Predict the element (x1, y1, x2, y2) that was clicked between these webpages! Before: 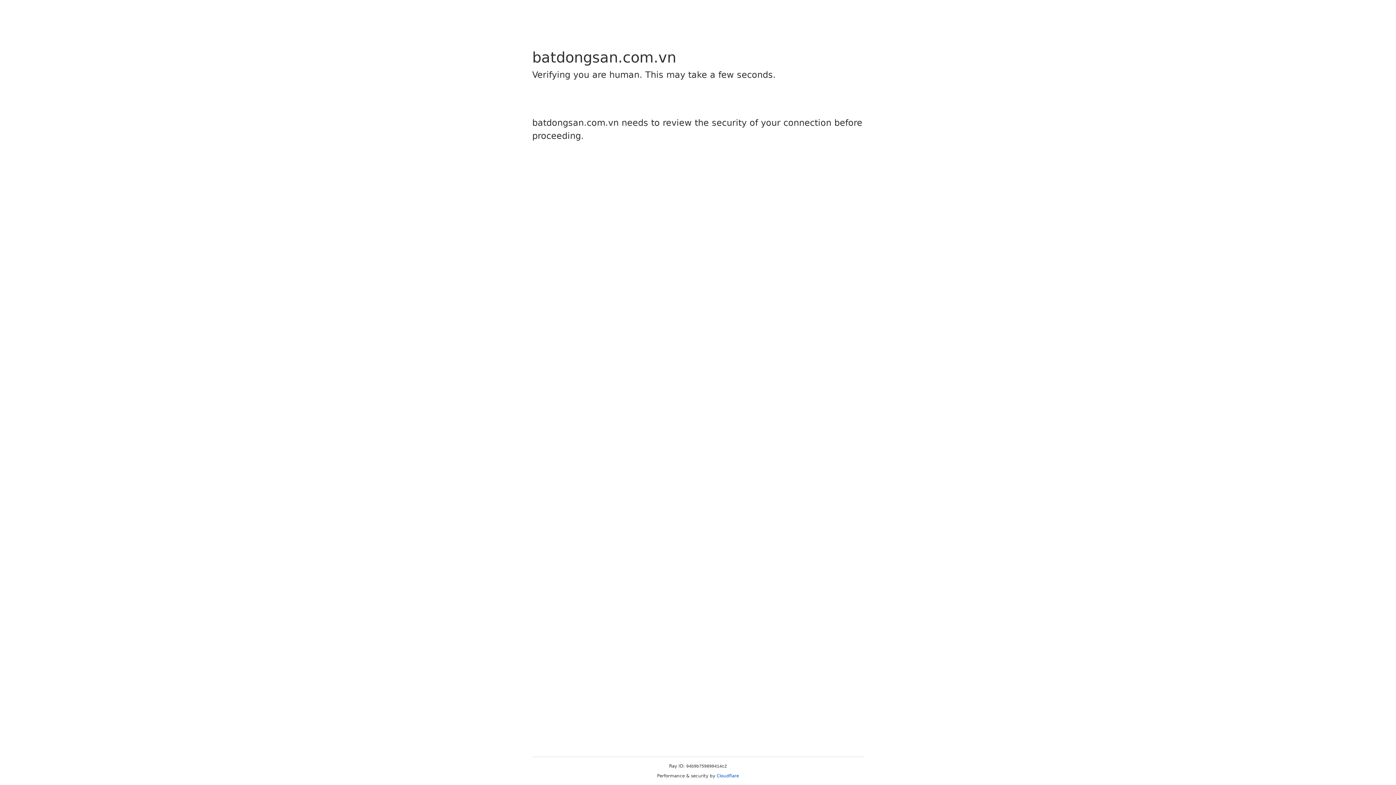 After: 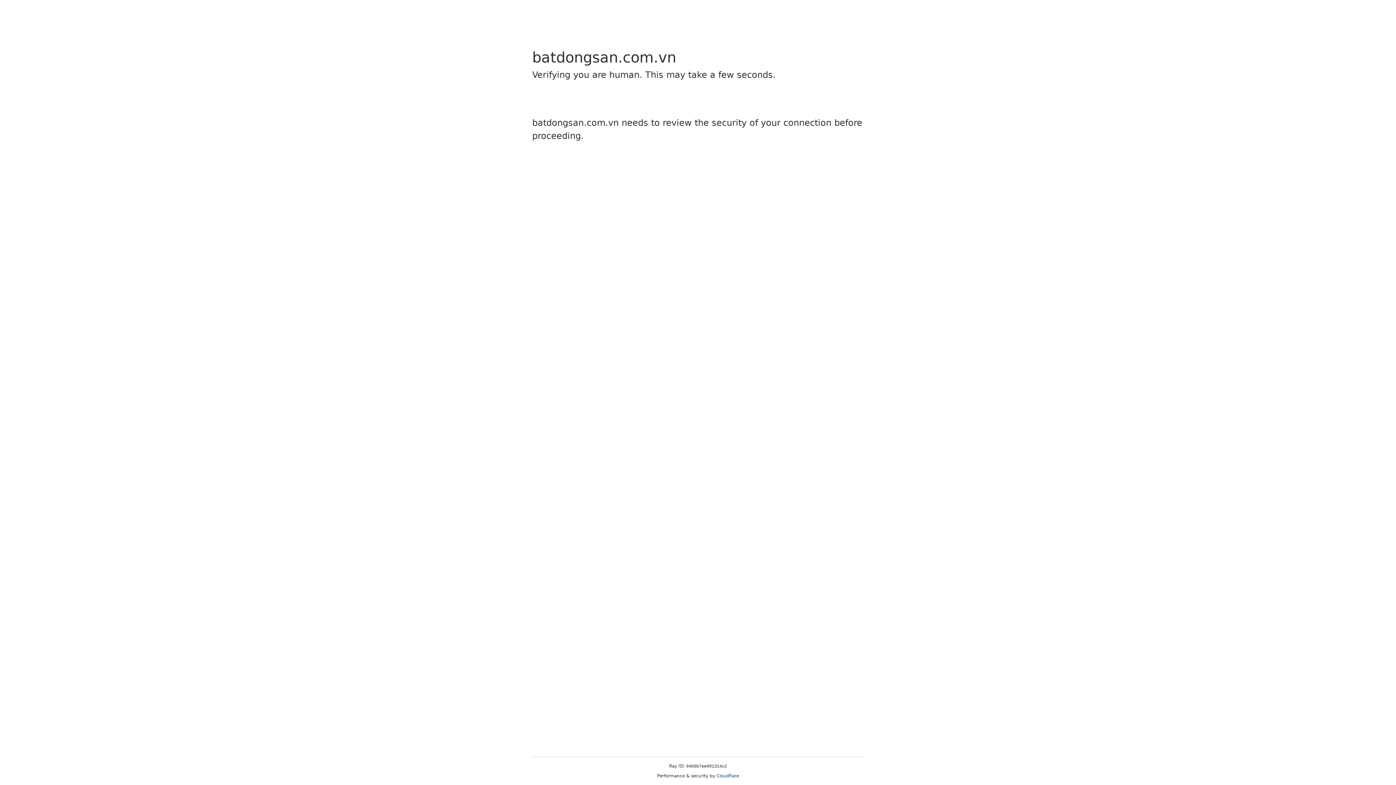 Action: label: Cloudflare bbox: (716, 773, 739, 778)